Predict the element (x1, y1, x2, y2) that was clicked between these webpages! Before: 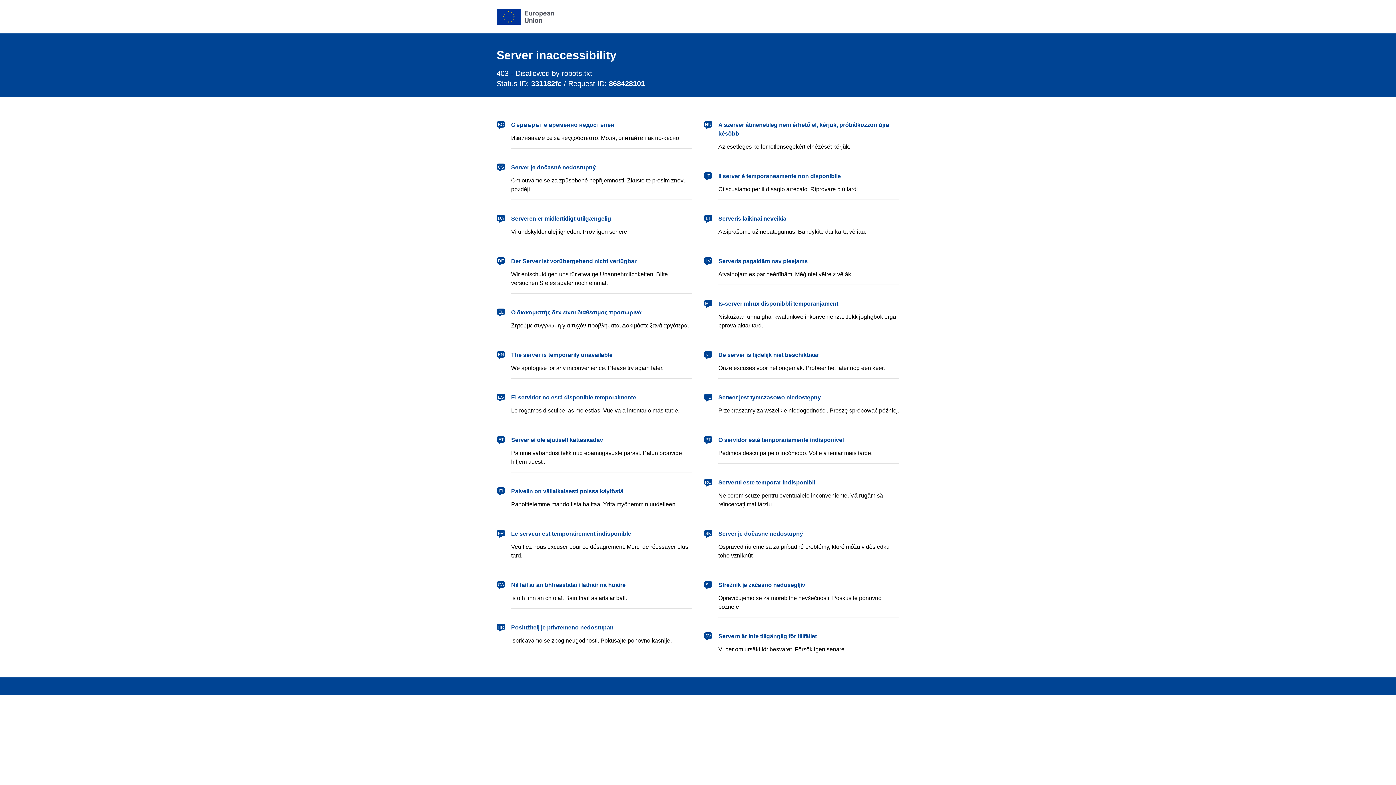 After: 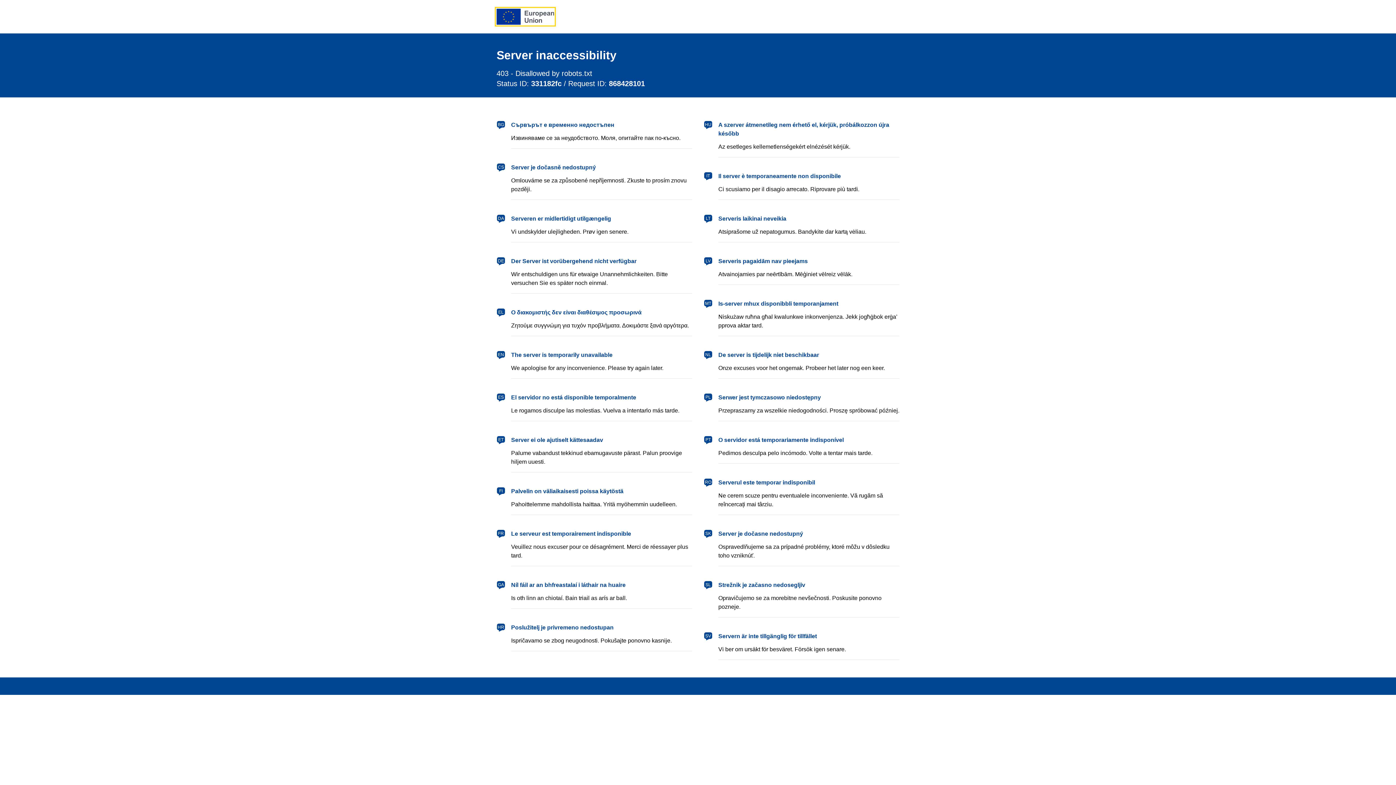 Action: label: European Union bbox: (496, 8, 554, 24)